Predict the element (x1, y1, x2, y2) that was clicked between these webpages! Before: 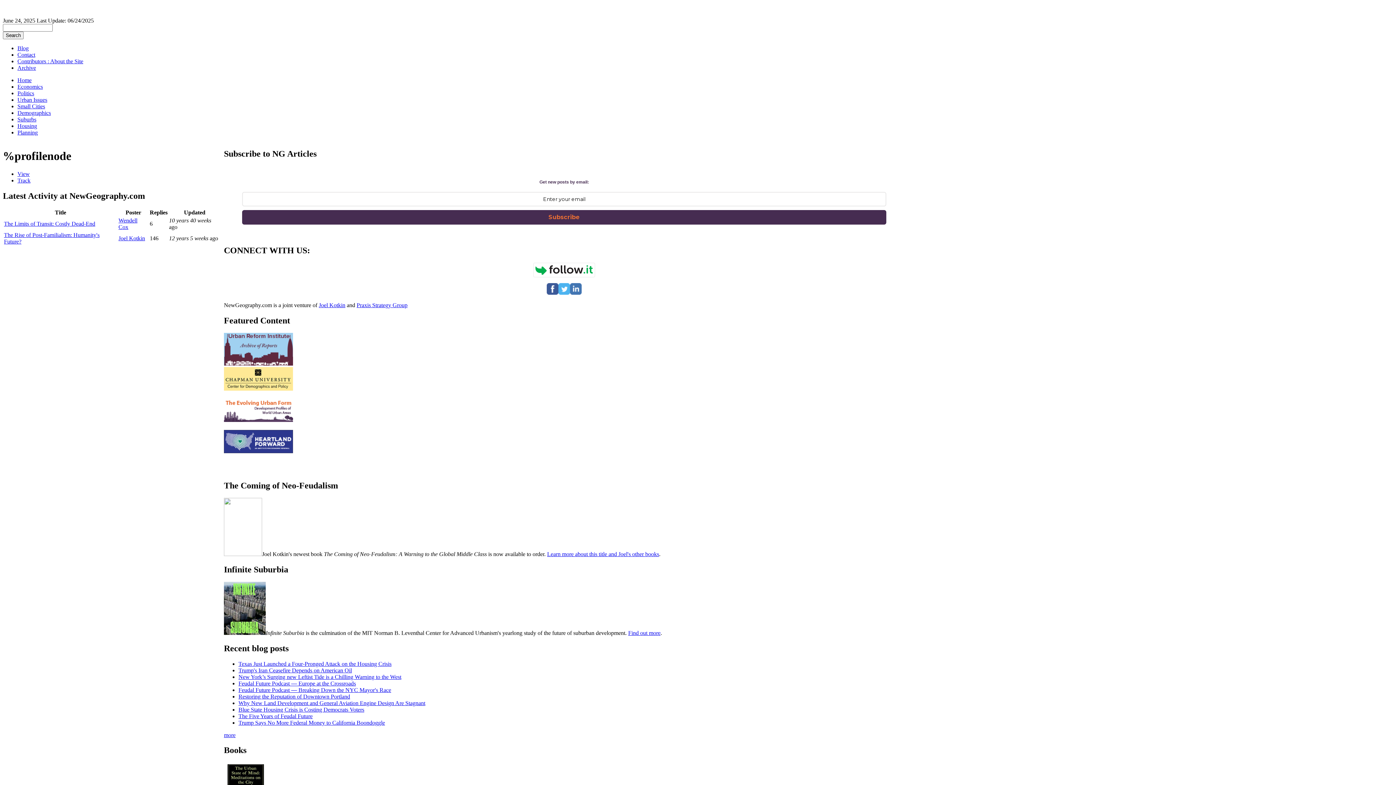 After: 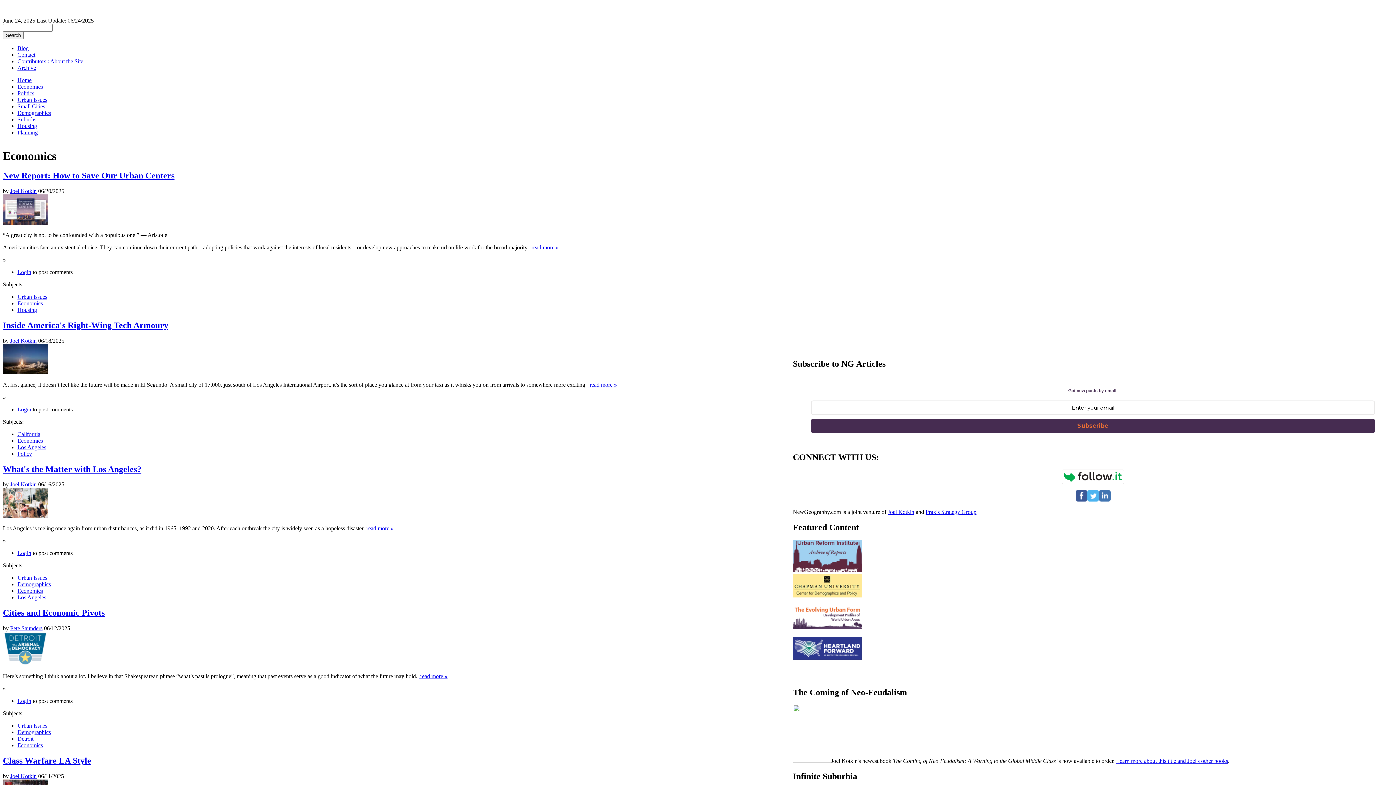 Action: bbox: (17, 83, 42, 89) label: Economics